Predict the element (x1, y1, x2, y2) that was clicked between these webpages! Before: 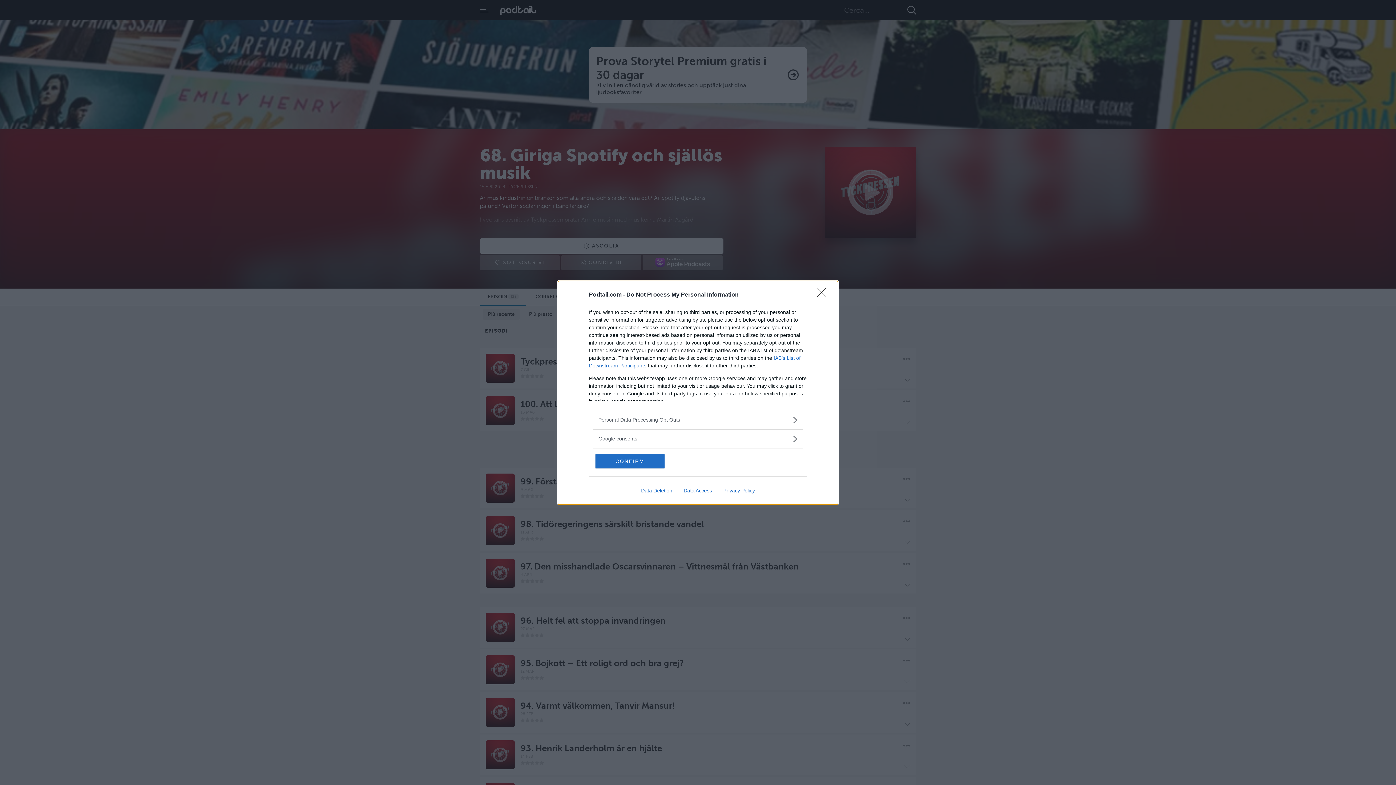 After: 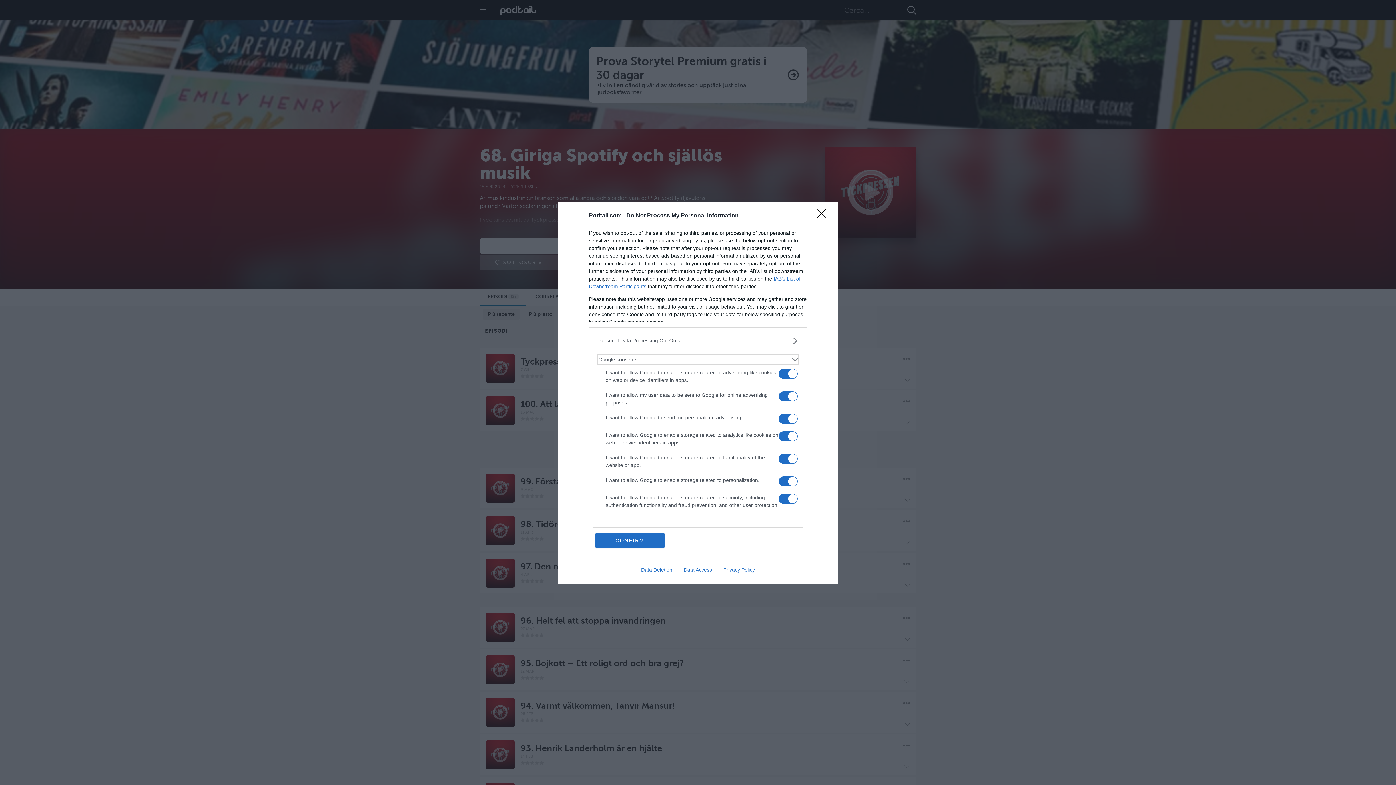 Action: label: Google consents bbox: (598, 435, 797, 442)